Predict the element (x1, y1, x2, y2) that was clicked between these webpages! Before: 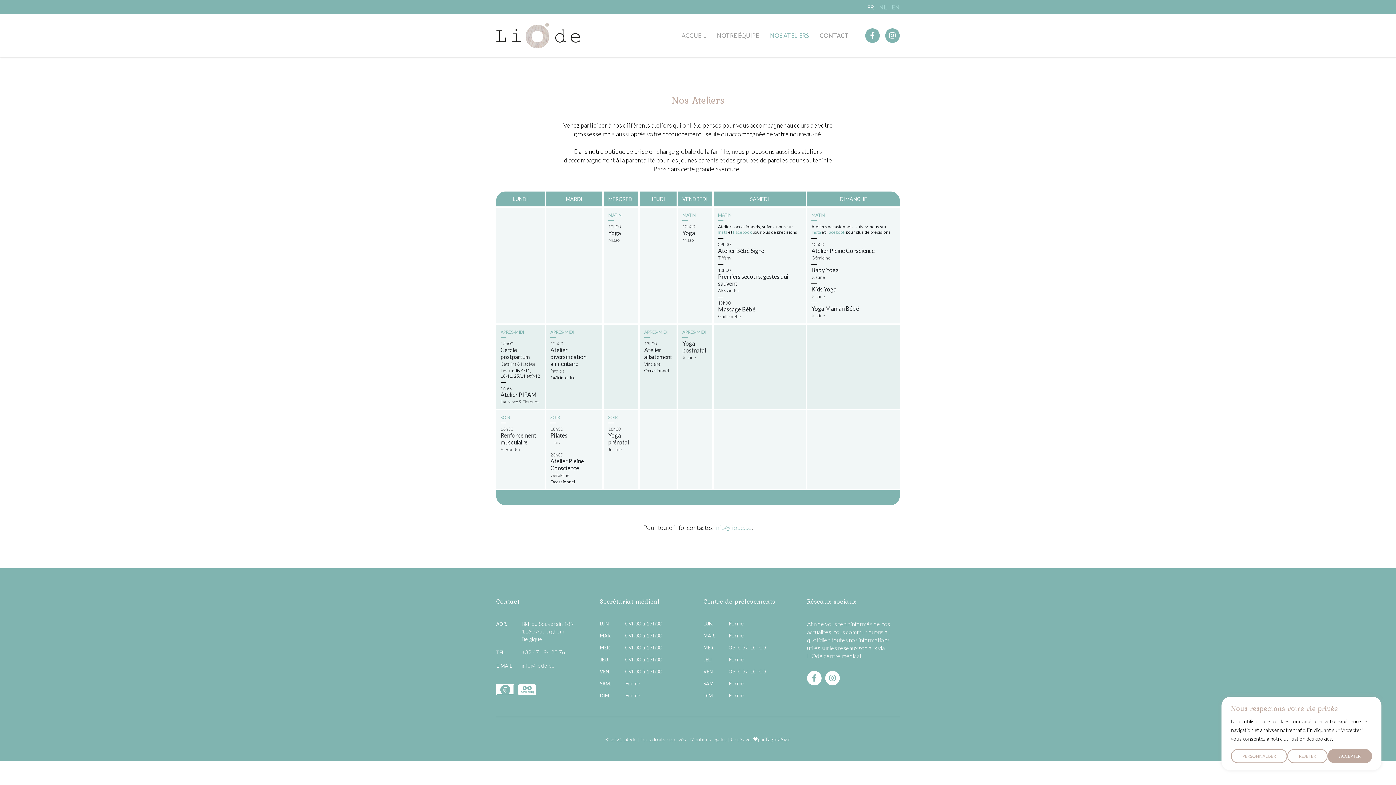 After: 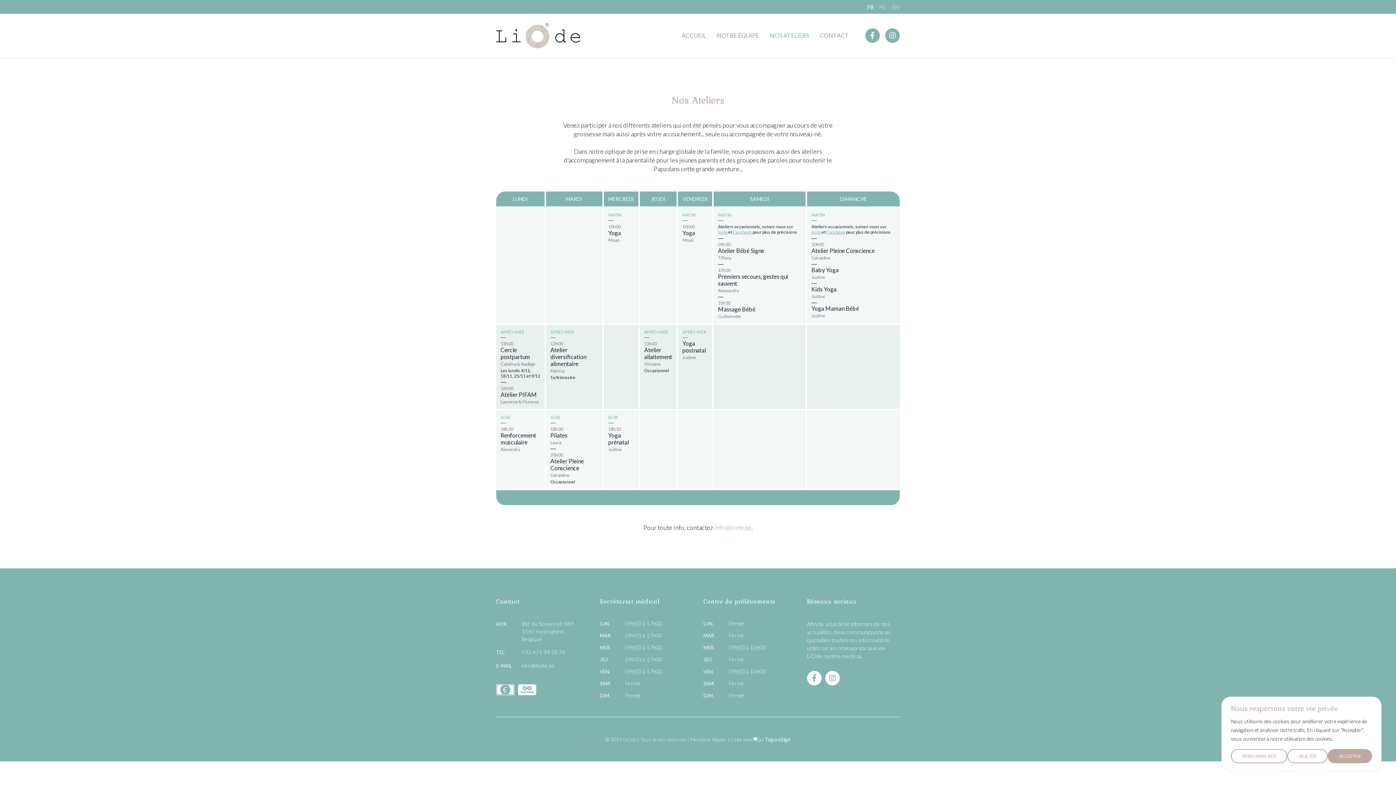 Action: bbox: (864, 0, 876, 13) label: FR